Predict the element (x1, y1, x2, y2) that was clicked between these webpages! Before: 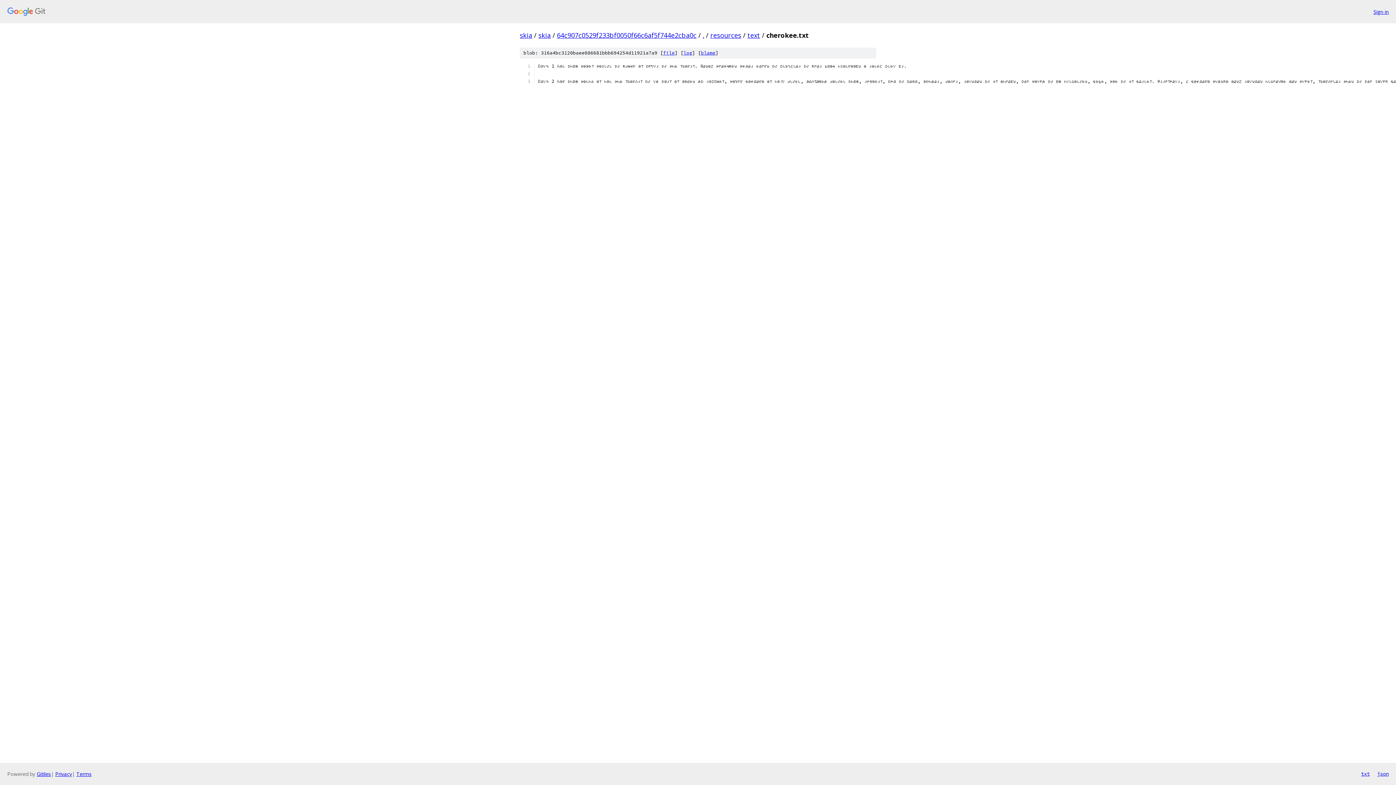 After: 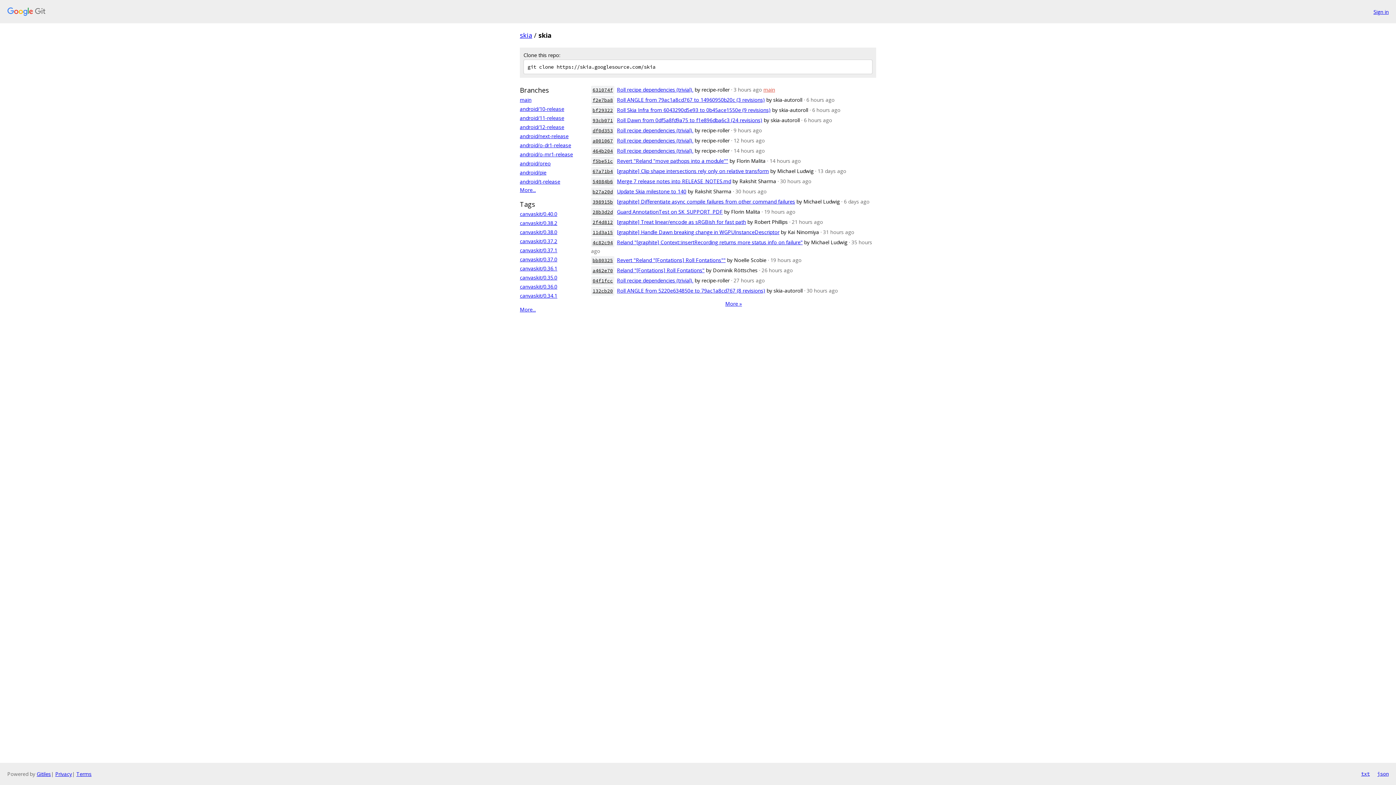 Action: label: skia bbox: (538, 30, 550, 39)